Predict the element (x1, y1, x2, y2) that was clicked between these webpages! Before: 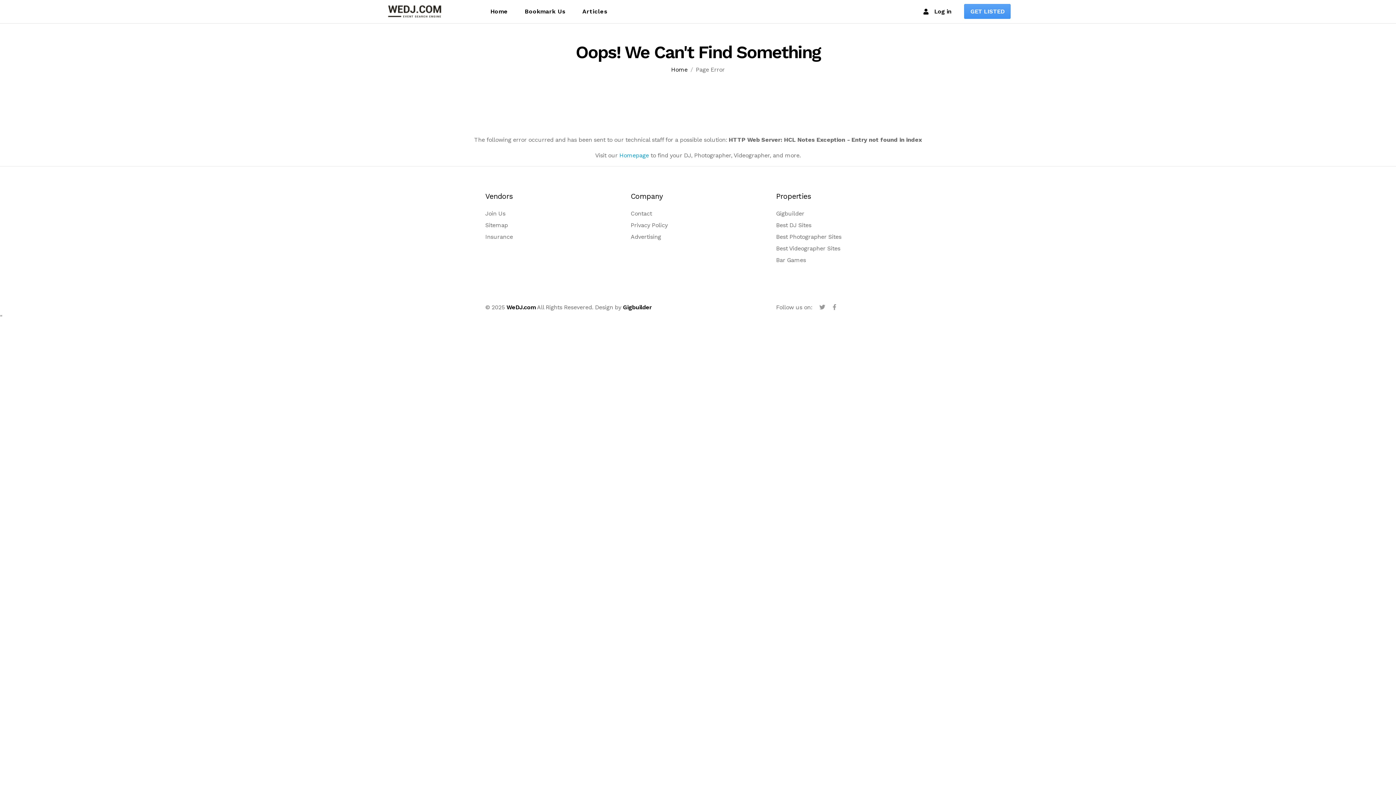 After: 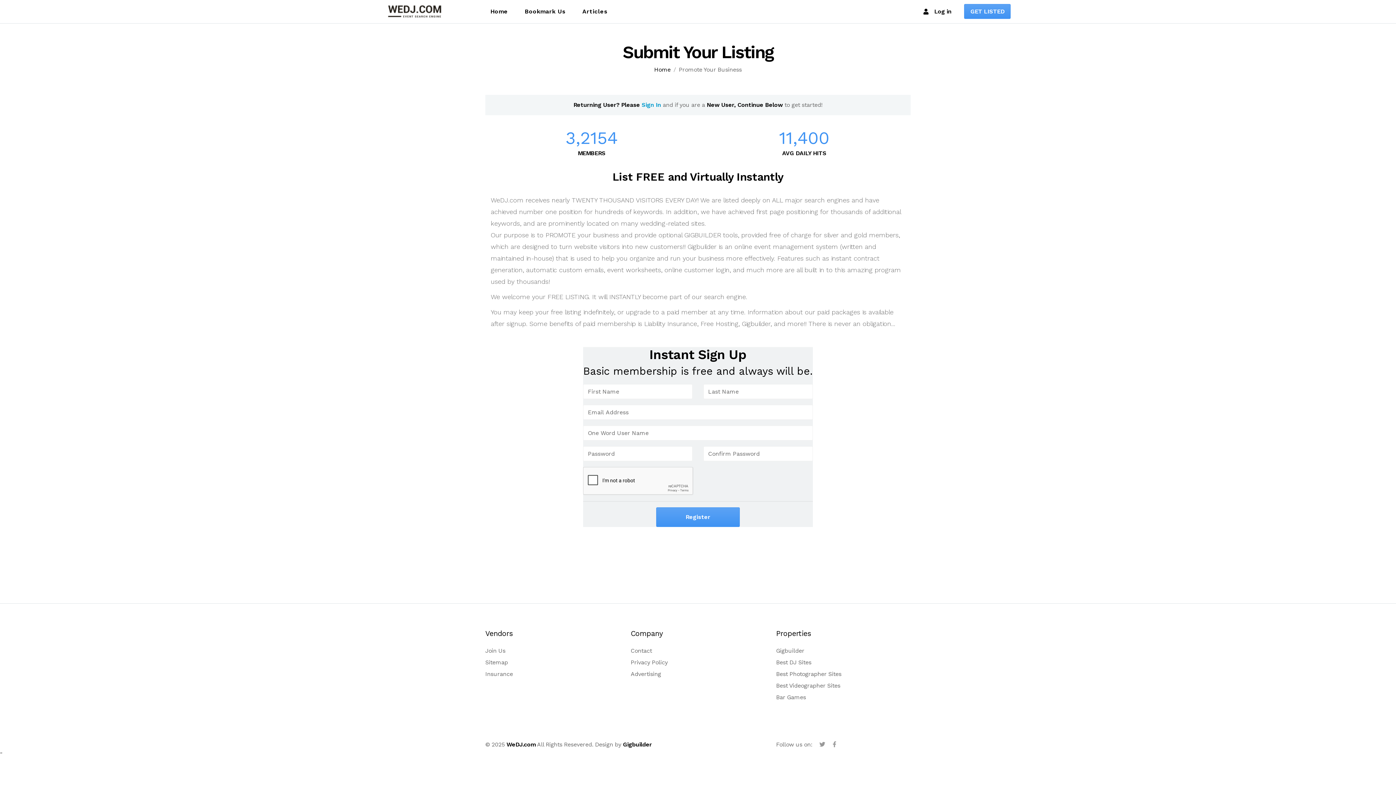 Action: label: GET LISTED bbox: (964, 4, 1010, 19)